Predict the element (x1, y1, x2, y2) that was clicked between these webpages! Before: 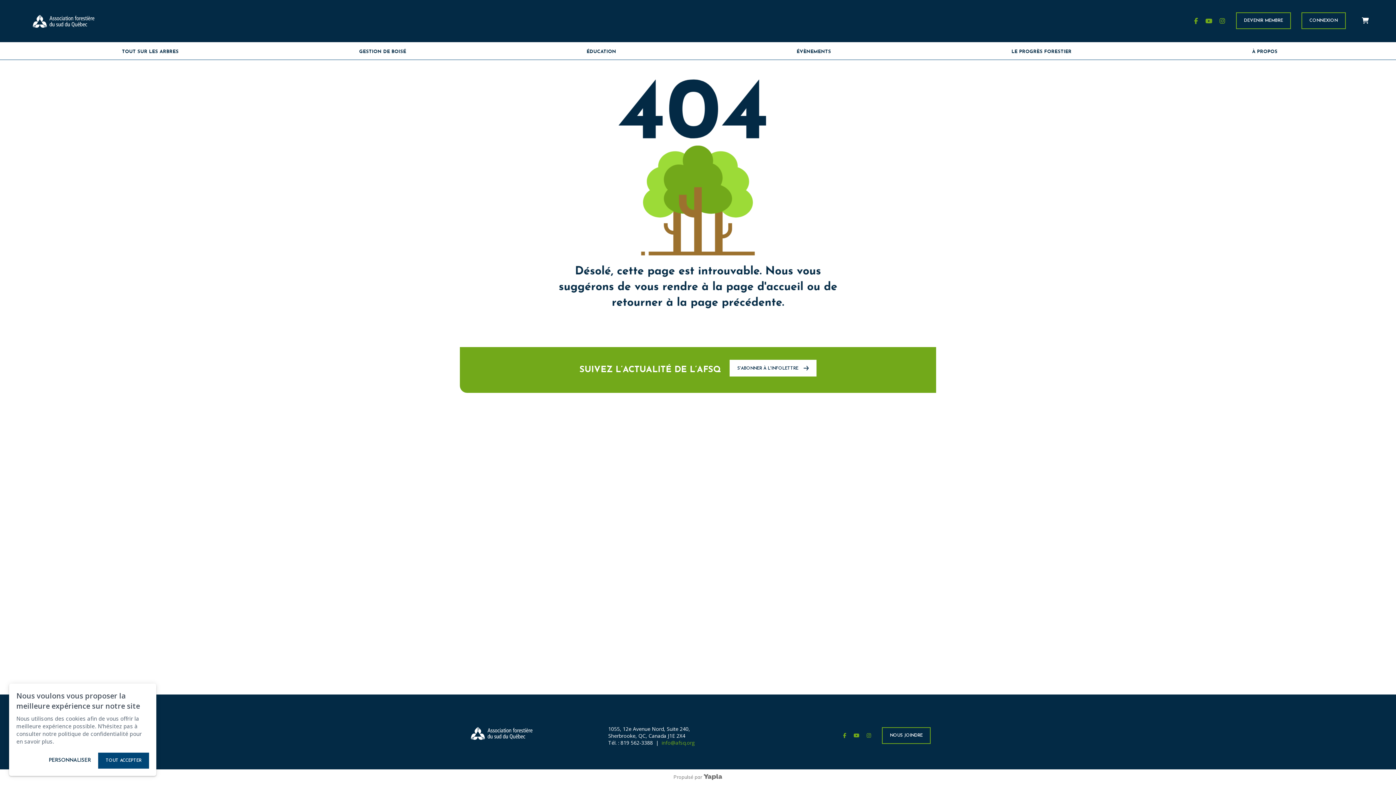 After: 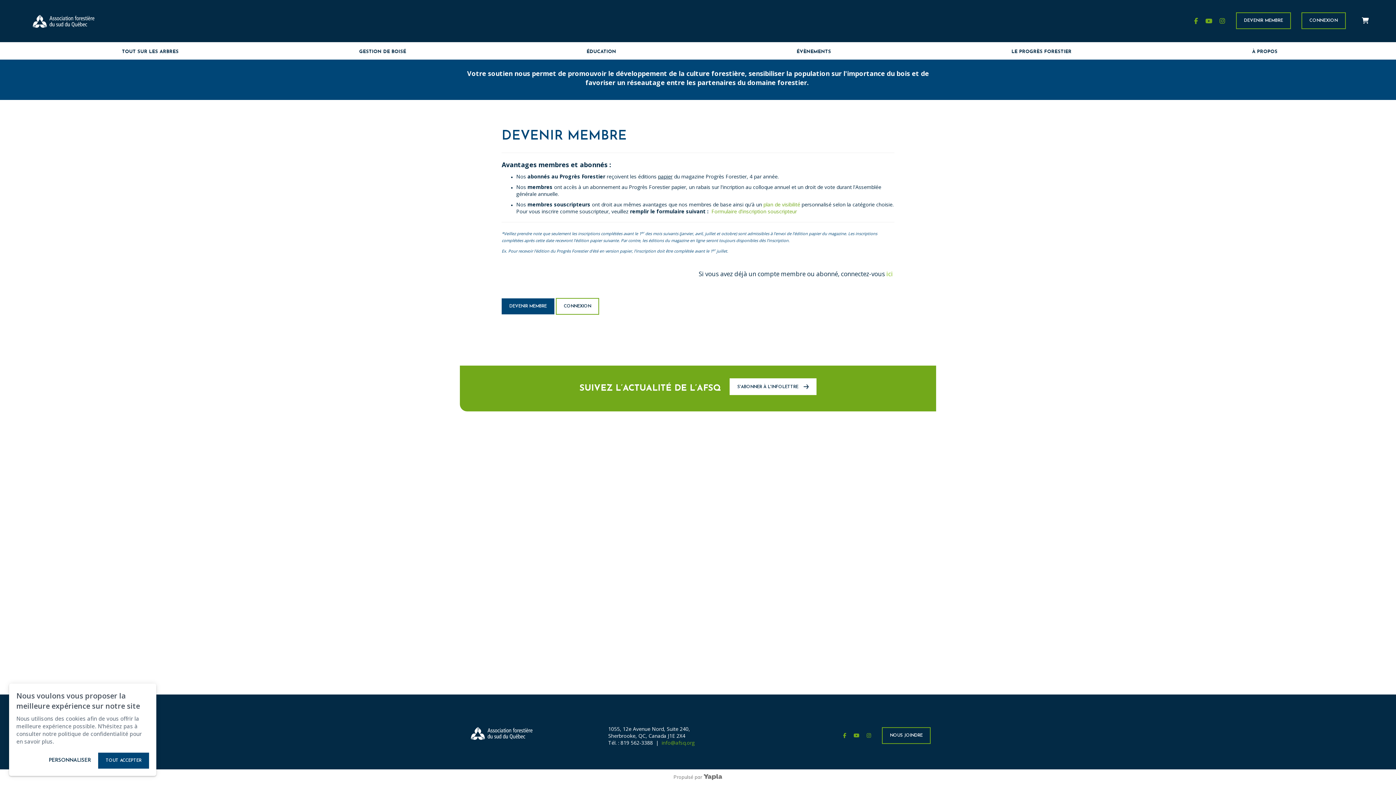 Action: bbox: (1236, 12, 1291, 28) label: DEVENIR MEMBRE